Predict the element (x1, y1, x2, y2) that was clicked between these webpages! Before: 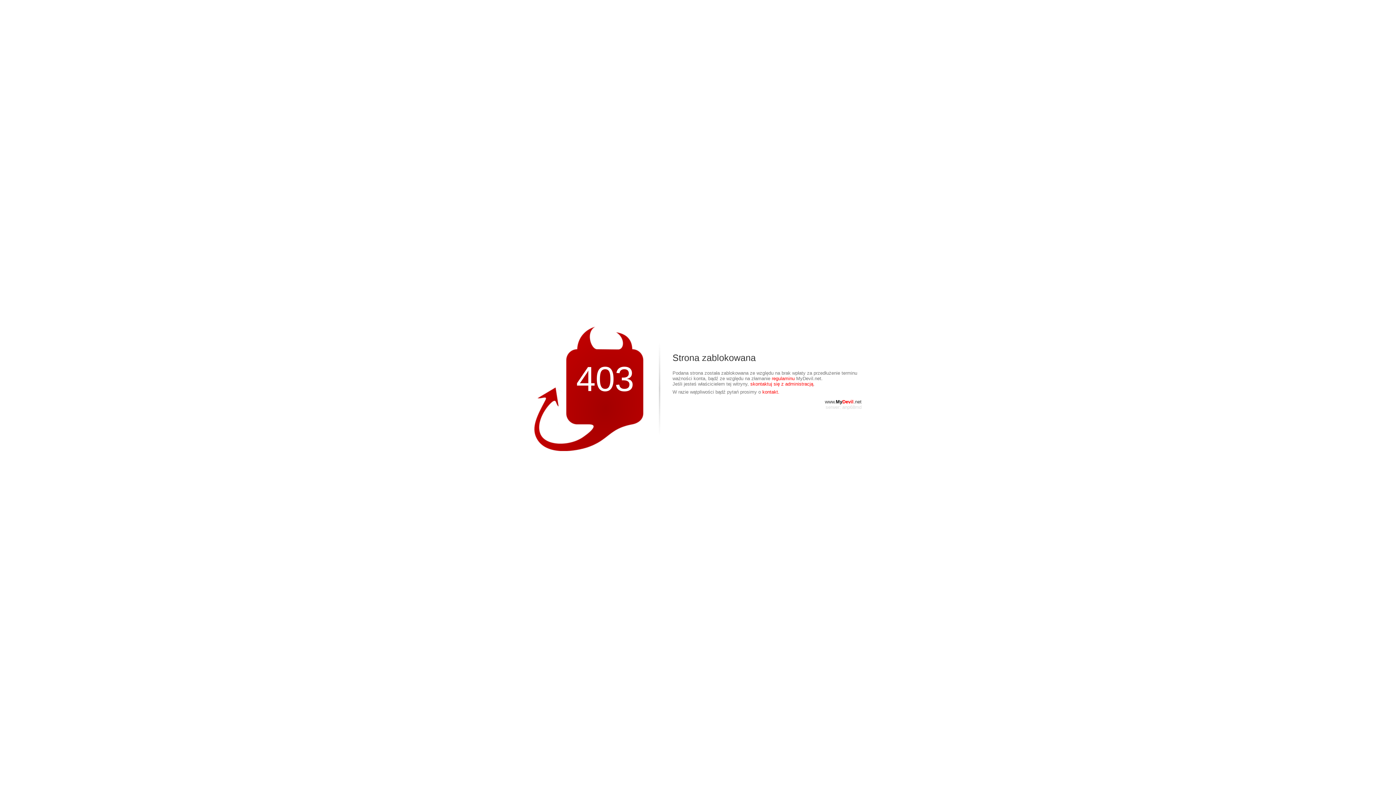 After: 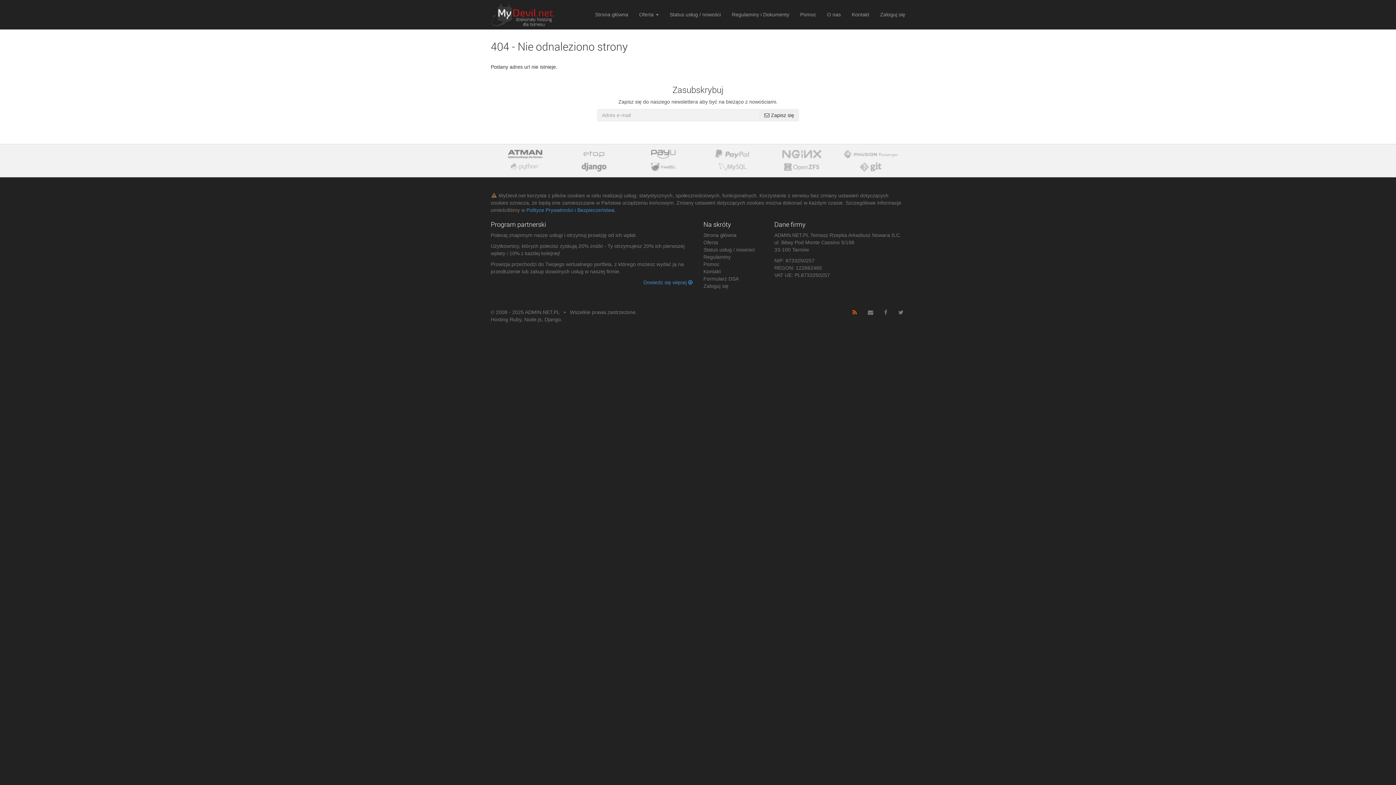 Action: bbox: (772, 376, 794, 381) label: regulaminu